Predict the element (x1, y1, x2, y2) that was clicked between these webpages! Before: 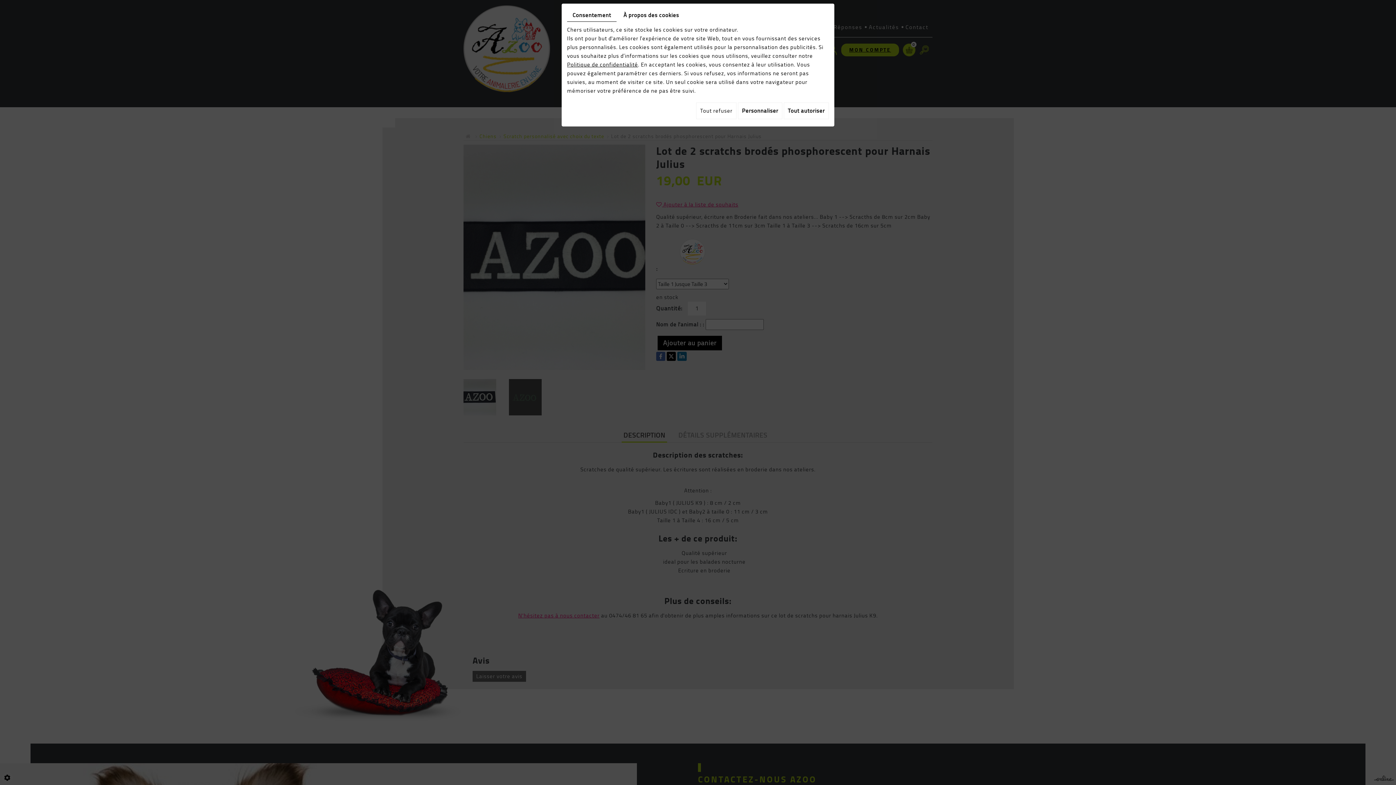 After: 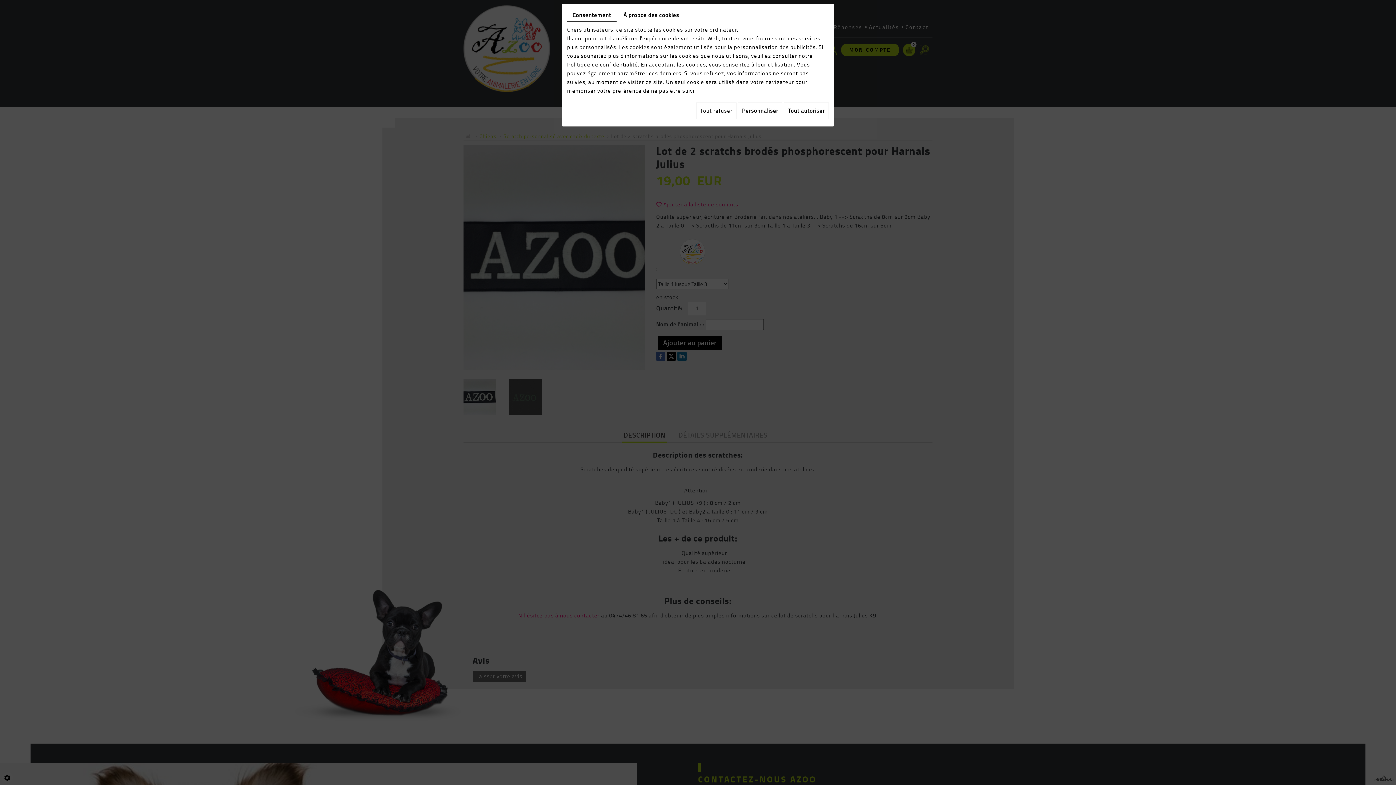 Action: label: Politique de confidentialité bbox: (567, 60, 638, 69)